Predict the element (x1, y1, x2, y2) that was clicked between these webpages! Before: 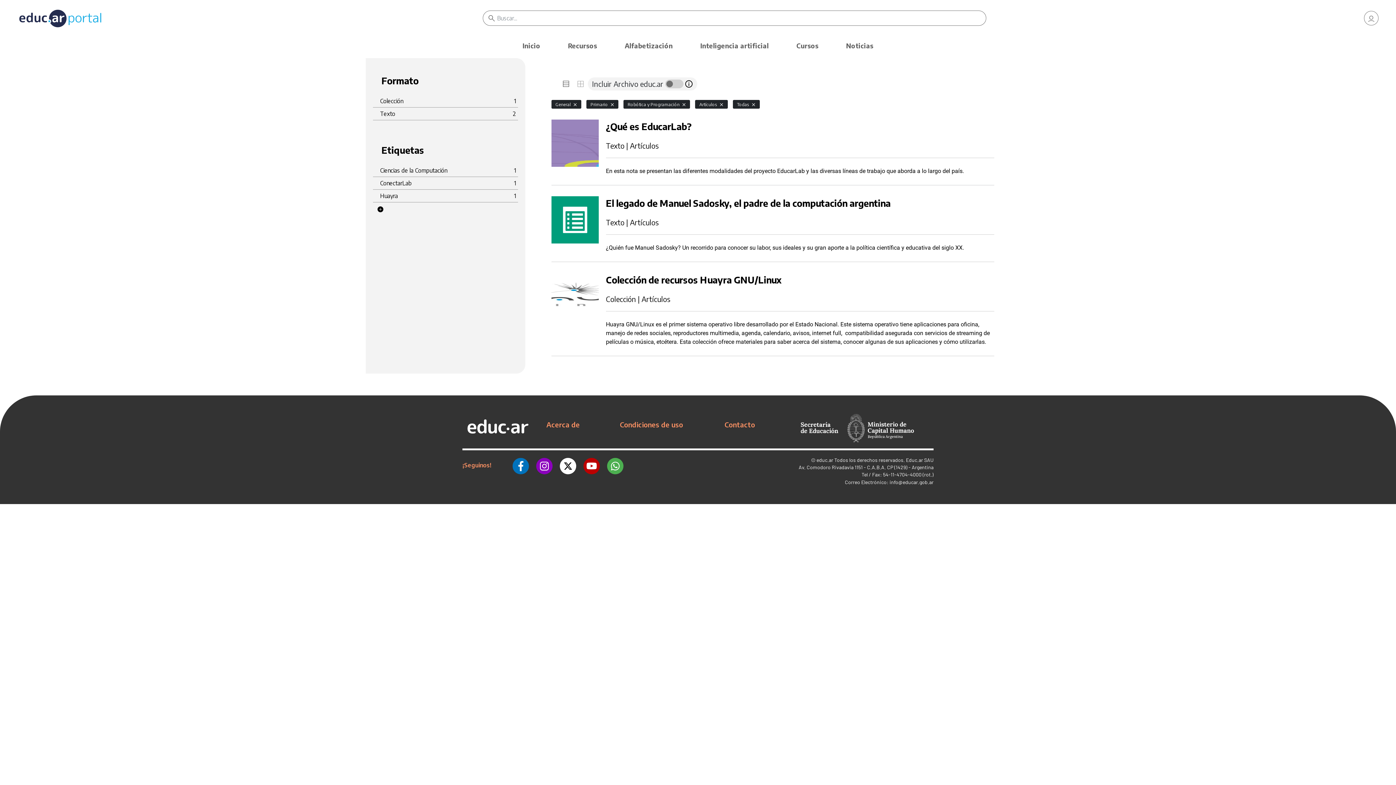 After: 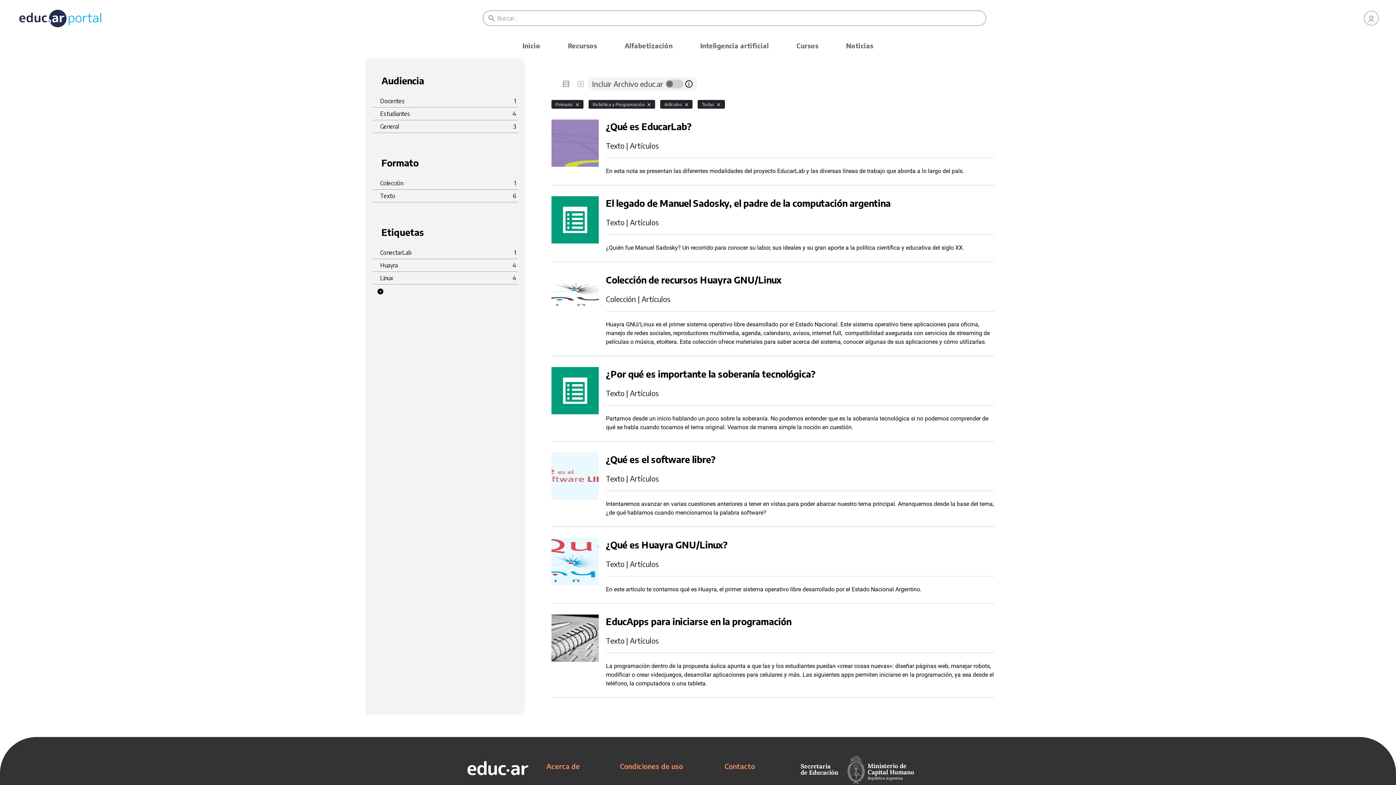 Action: bbox: (572, 100, 578, 108)